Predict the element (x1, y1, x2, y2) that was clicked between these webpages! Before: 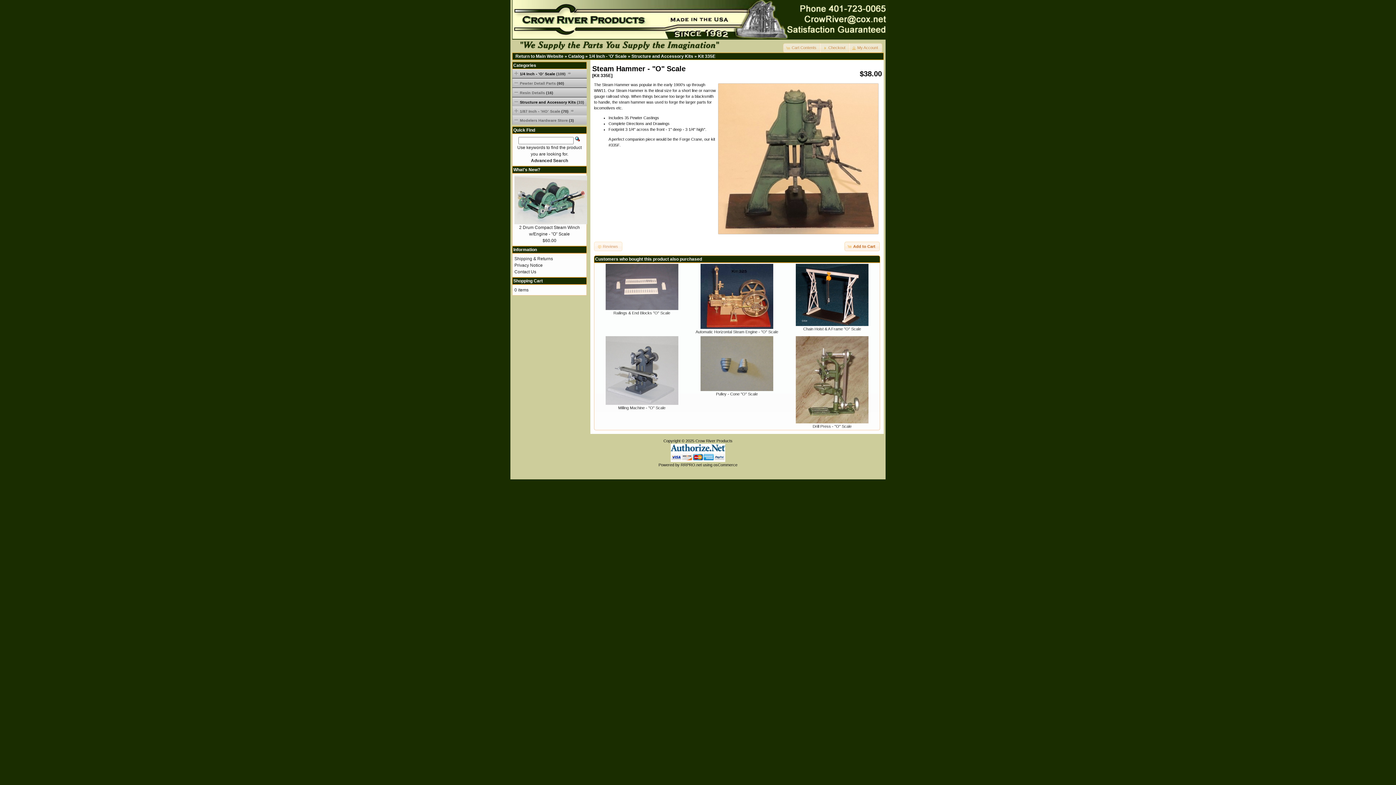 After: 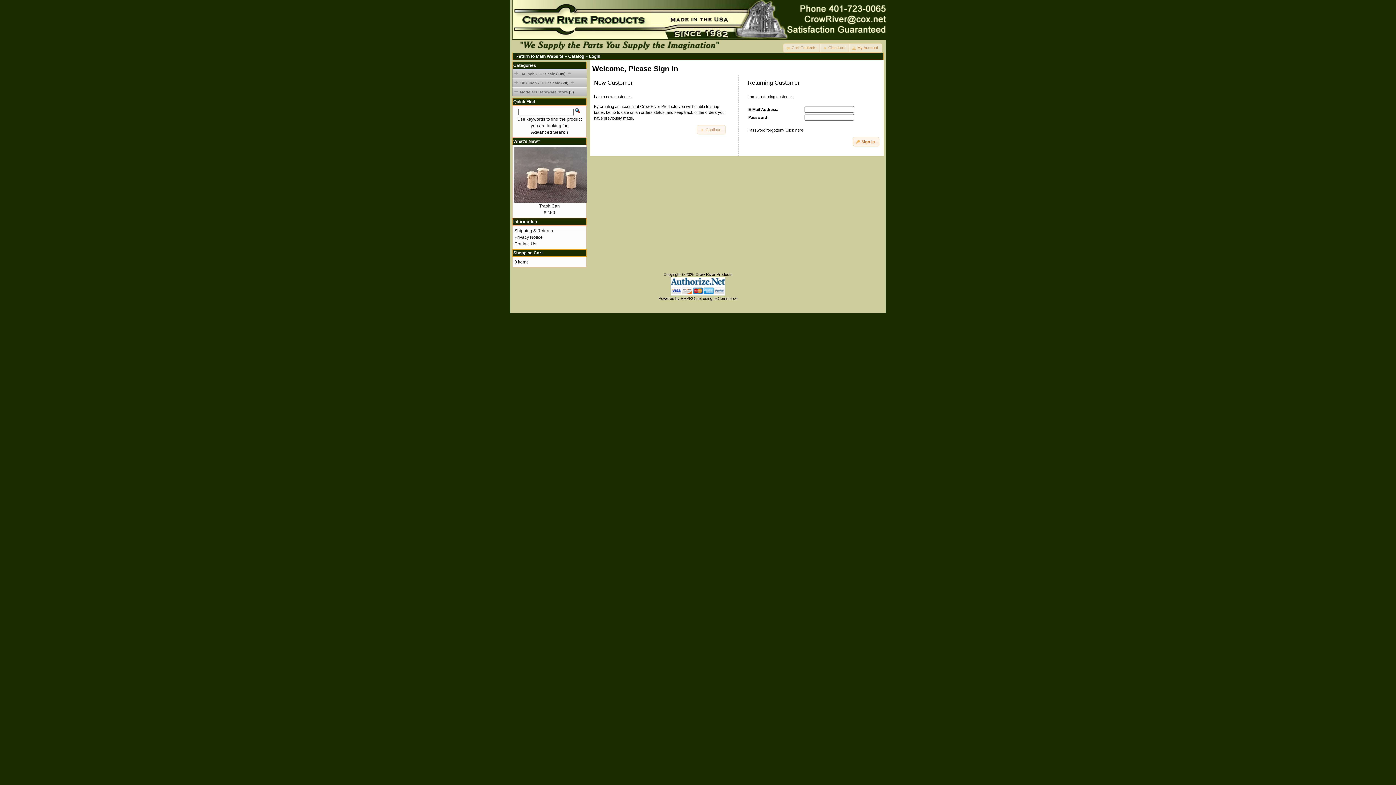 Action: label: Checkout bbox: (819, 43, 850, 52)